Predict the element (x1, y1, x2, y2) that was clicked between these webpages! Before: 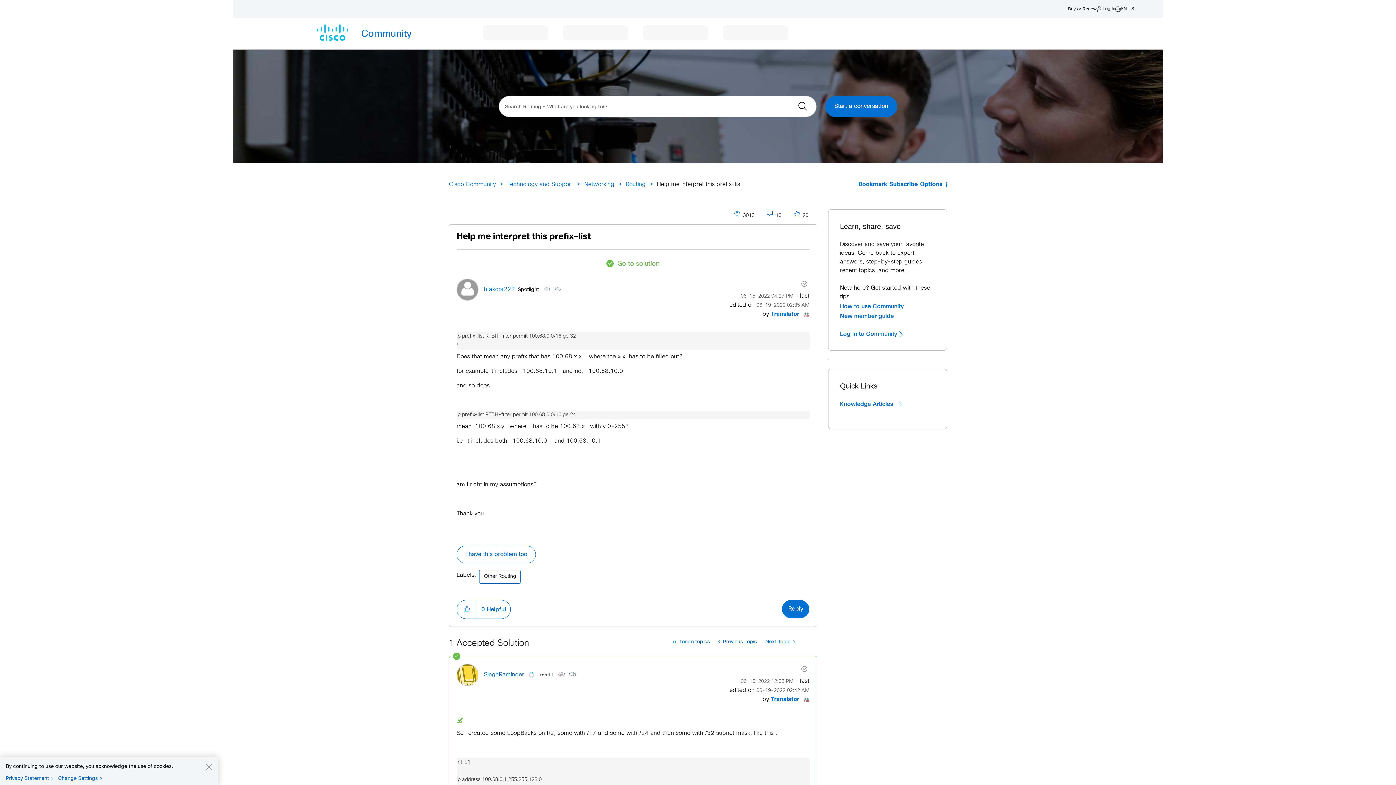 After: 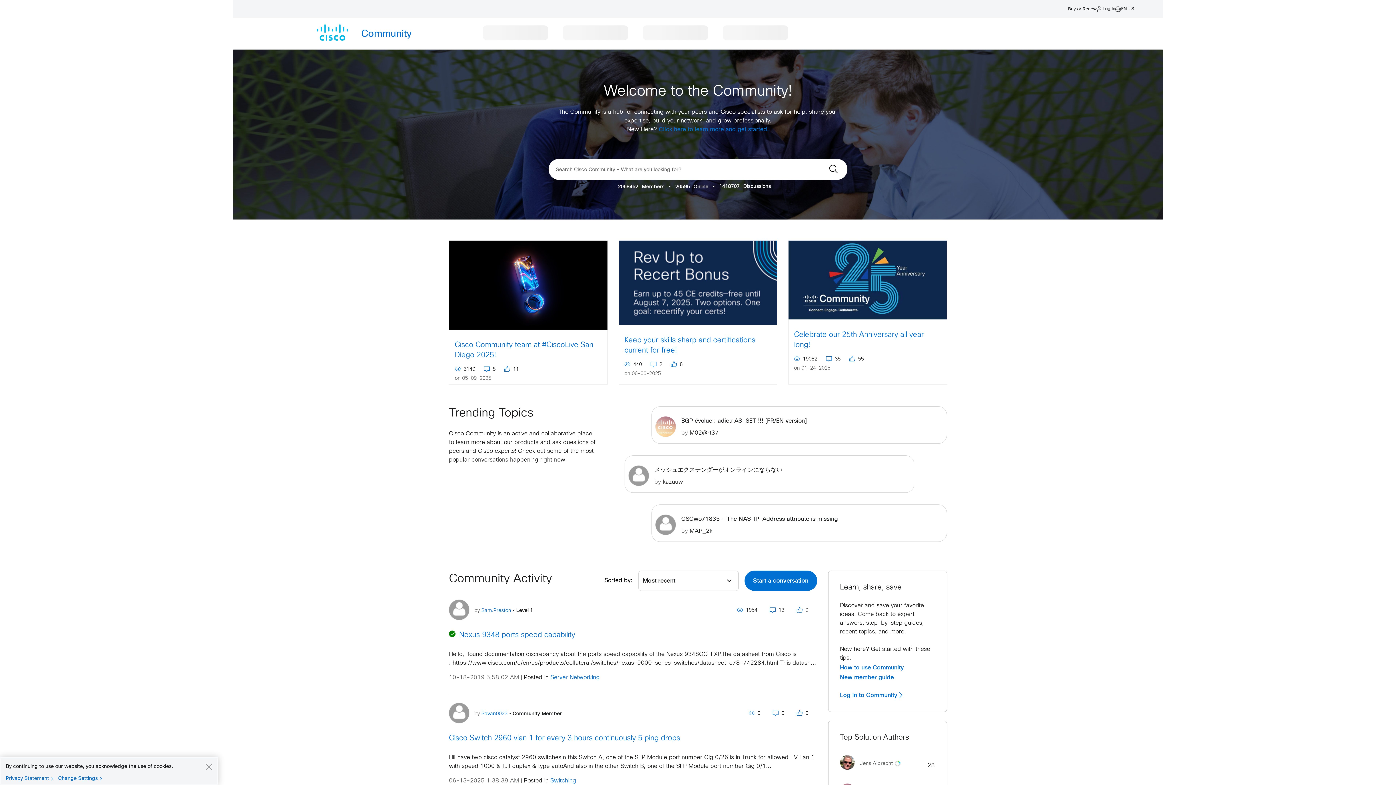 Action: label: Cisco Community bbox: (449, 181, 496, 187)